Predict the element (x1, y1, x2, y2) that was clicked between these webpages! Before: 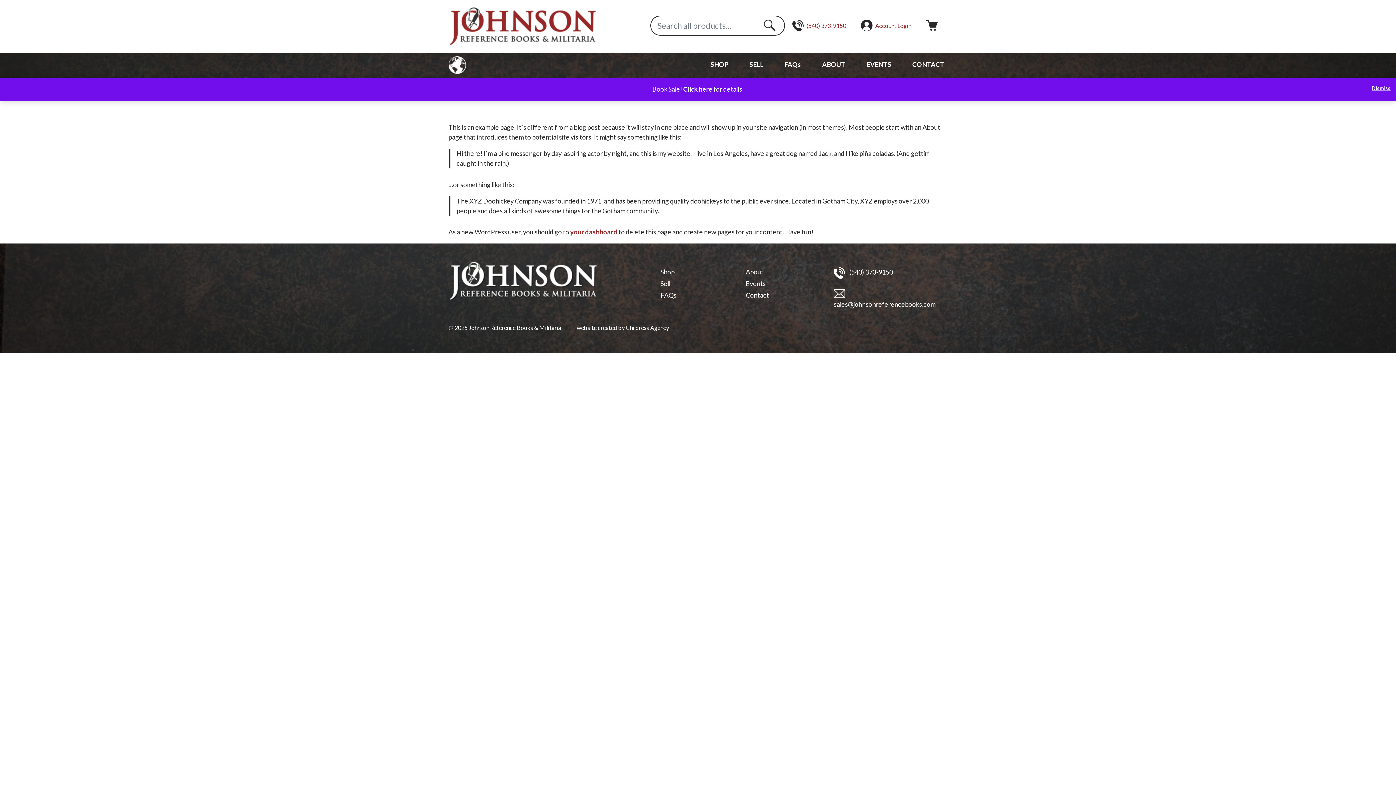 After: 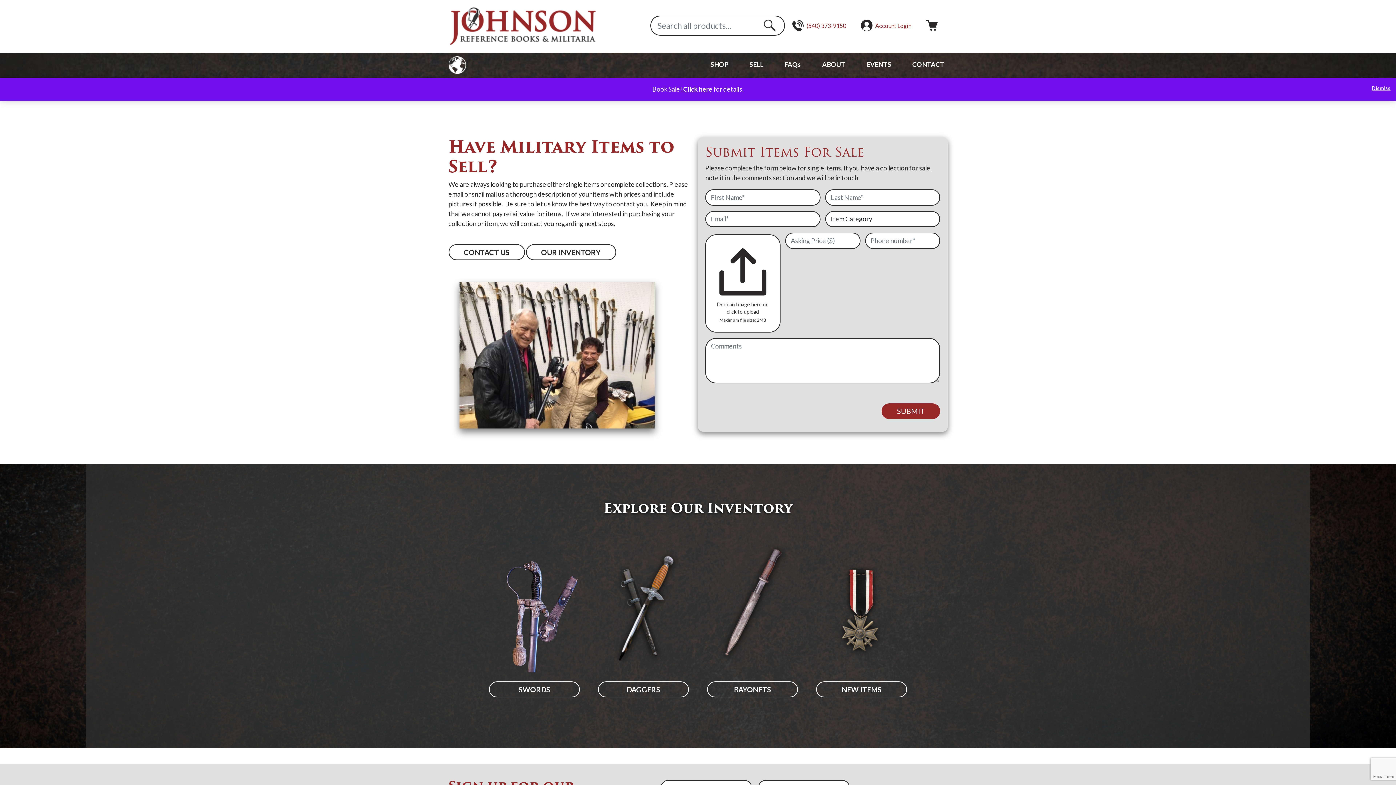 Action: label: SELL bbox: (746, 56, 766, 72)